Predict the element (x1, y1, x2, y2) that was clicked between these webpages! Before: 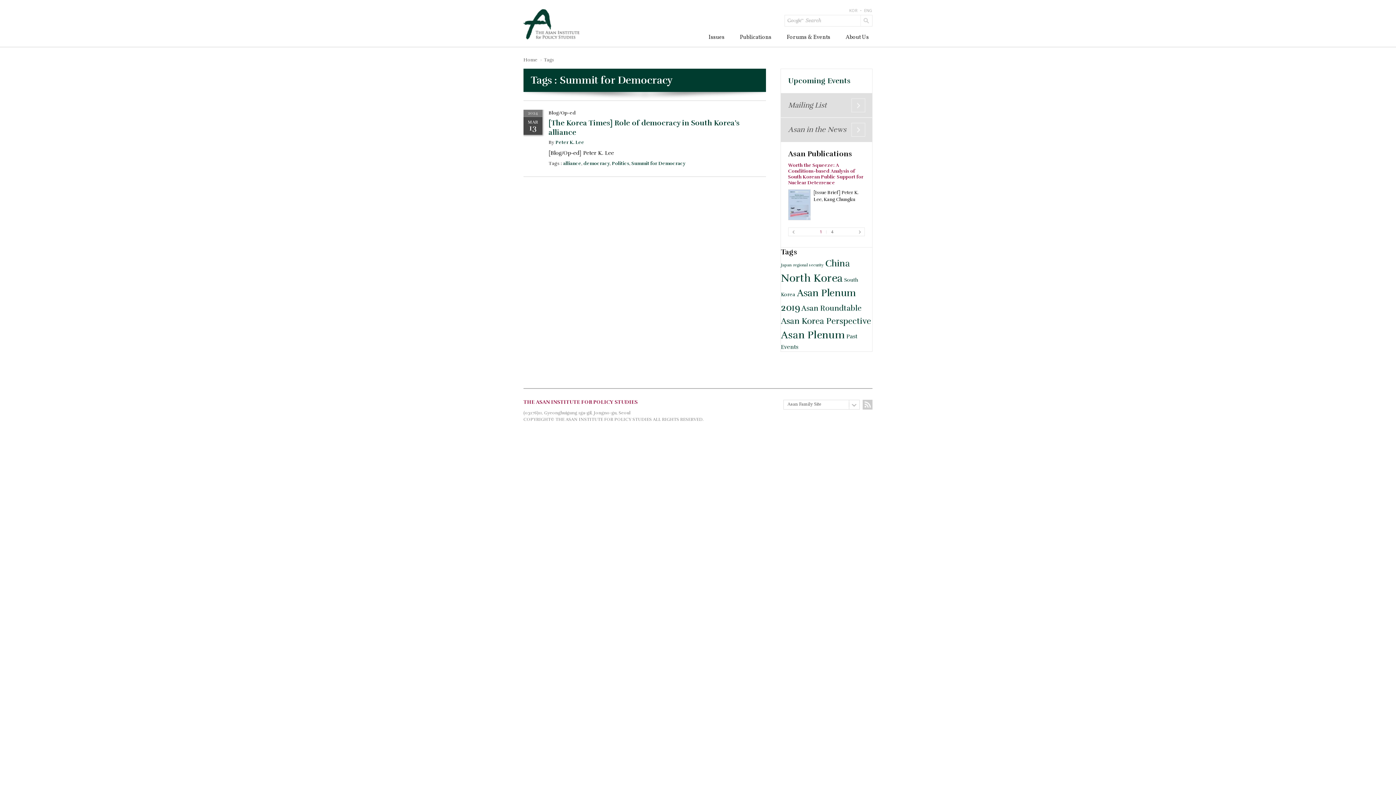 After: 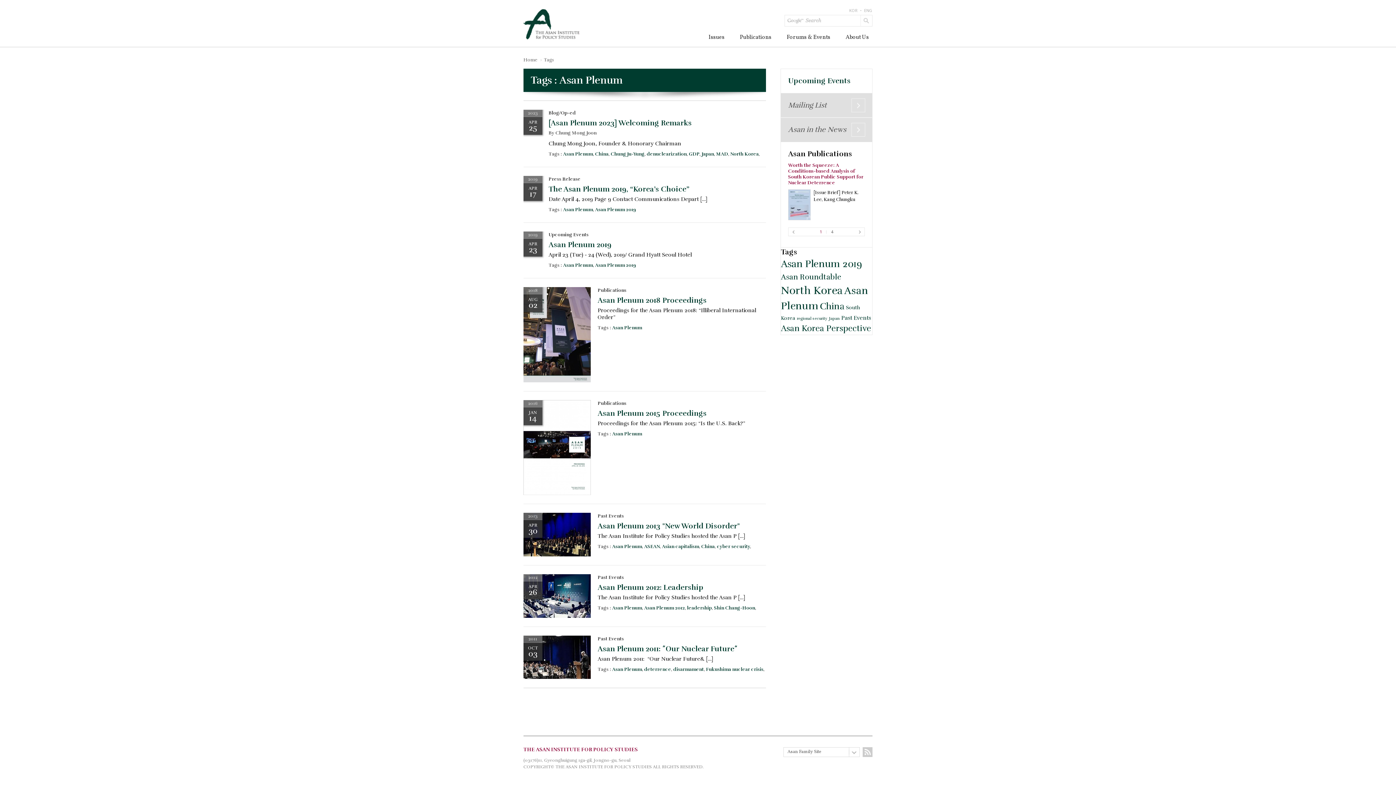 Action: bbox: (781, 328, 845, 341) label: Asan Plenum